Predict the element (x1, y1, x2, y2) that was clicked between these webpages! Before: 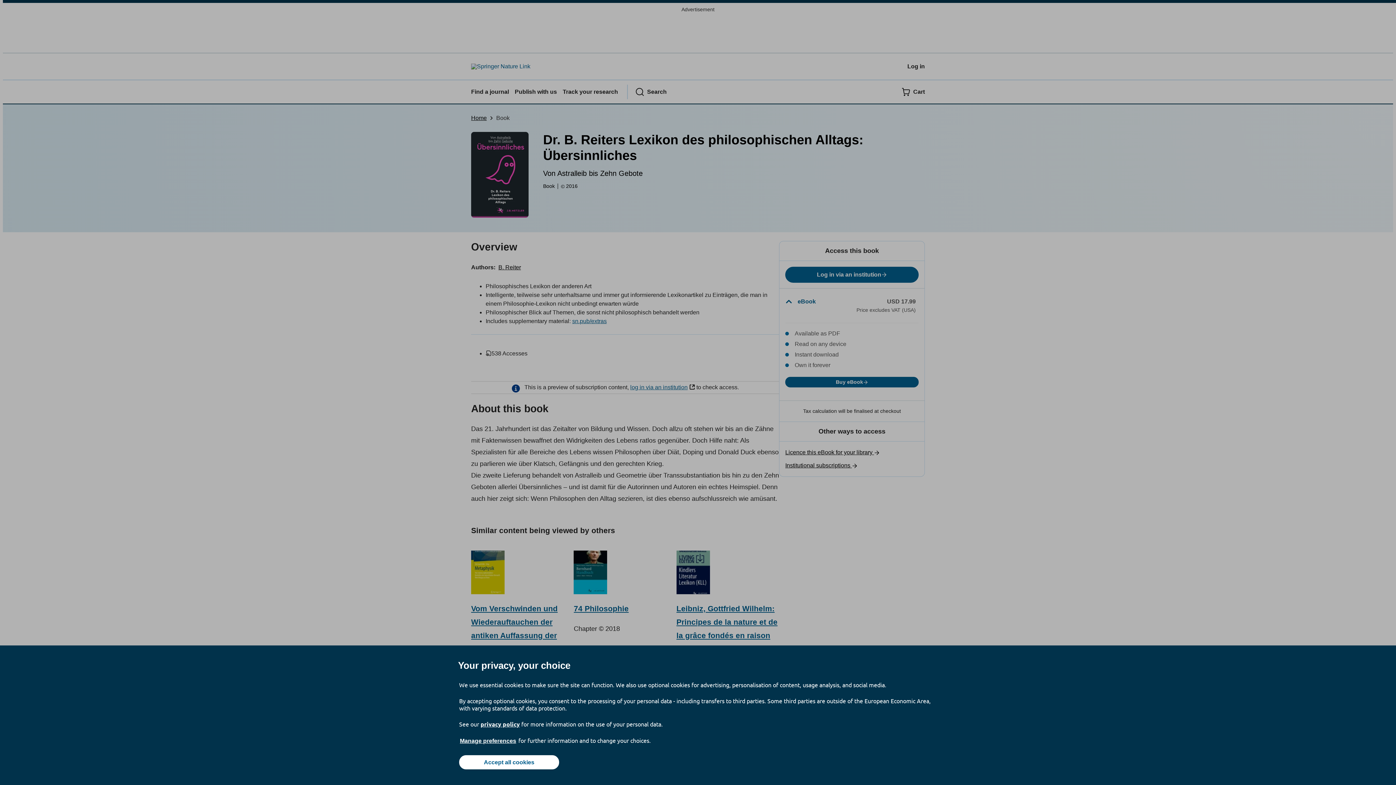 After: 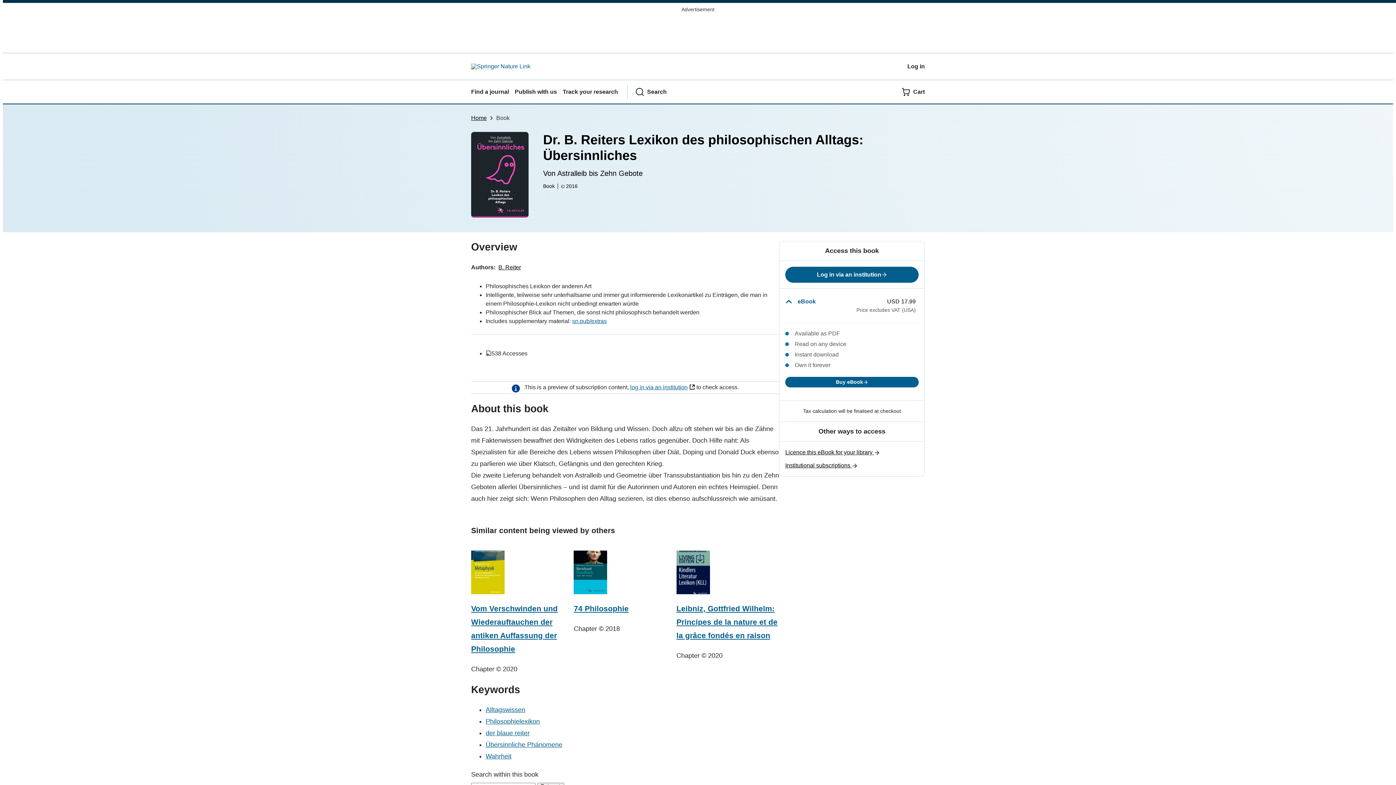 Action: bbox: (459, 755, 559, 769) label: Accept all cookies